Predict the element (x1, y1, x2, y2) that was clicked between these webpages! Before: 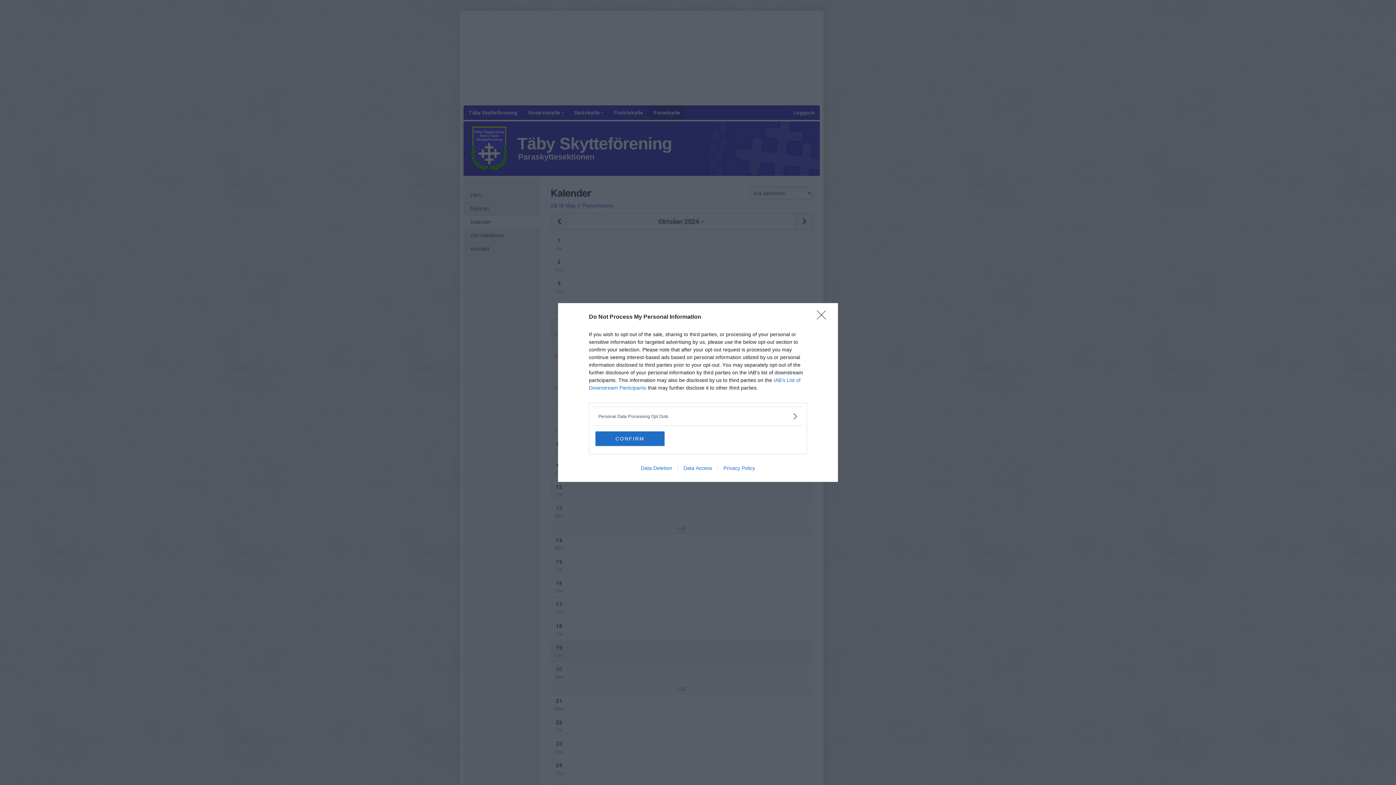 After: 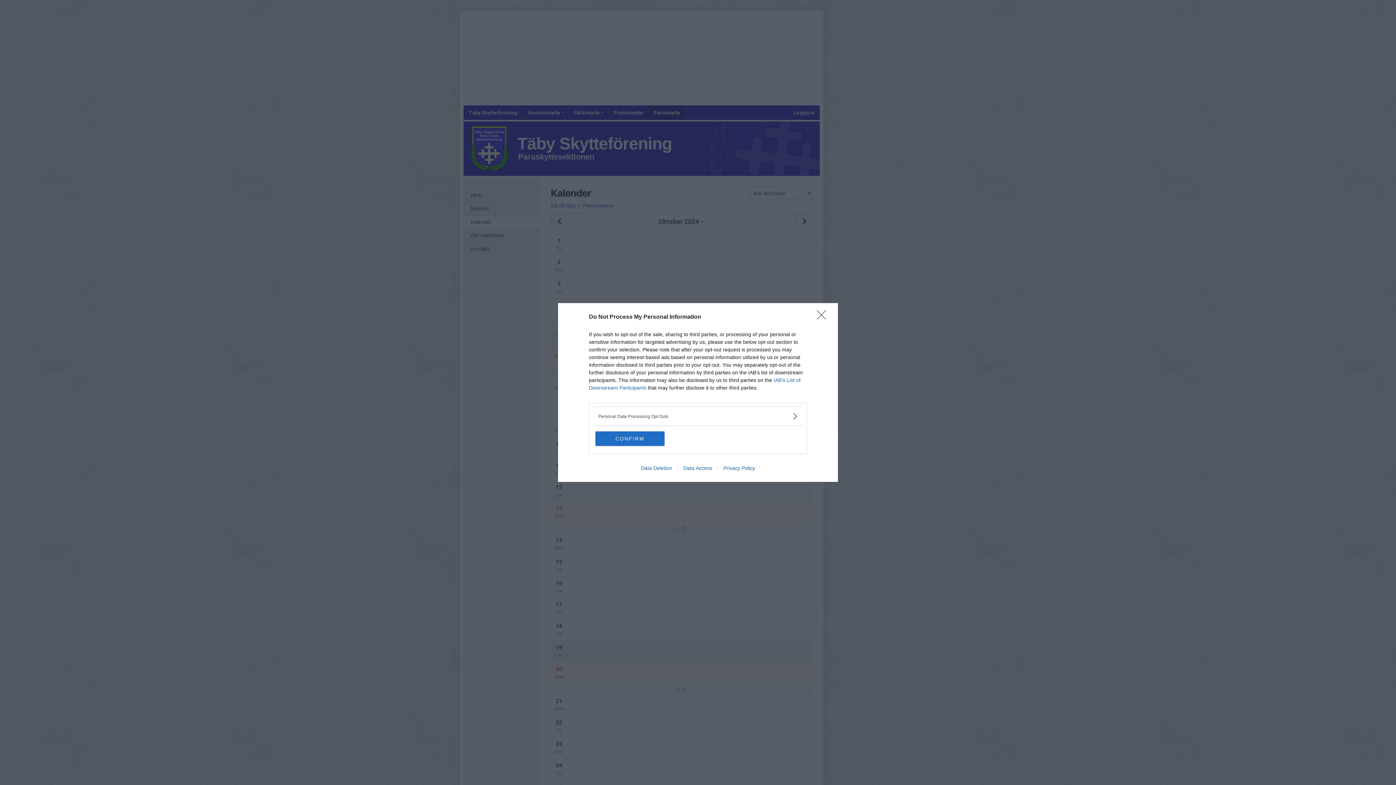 Action: bbox: (677, 465, 717, 471) label: Data Access